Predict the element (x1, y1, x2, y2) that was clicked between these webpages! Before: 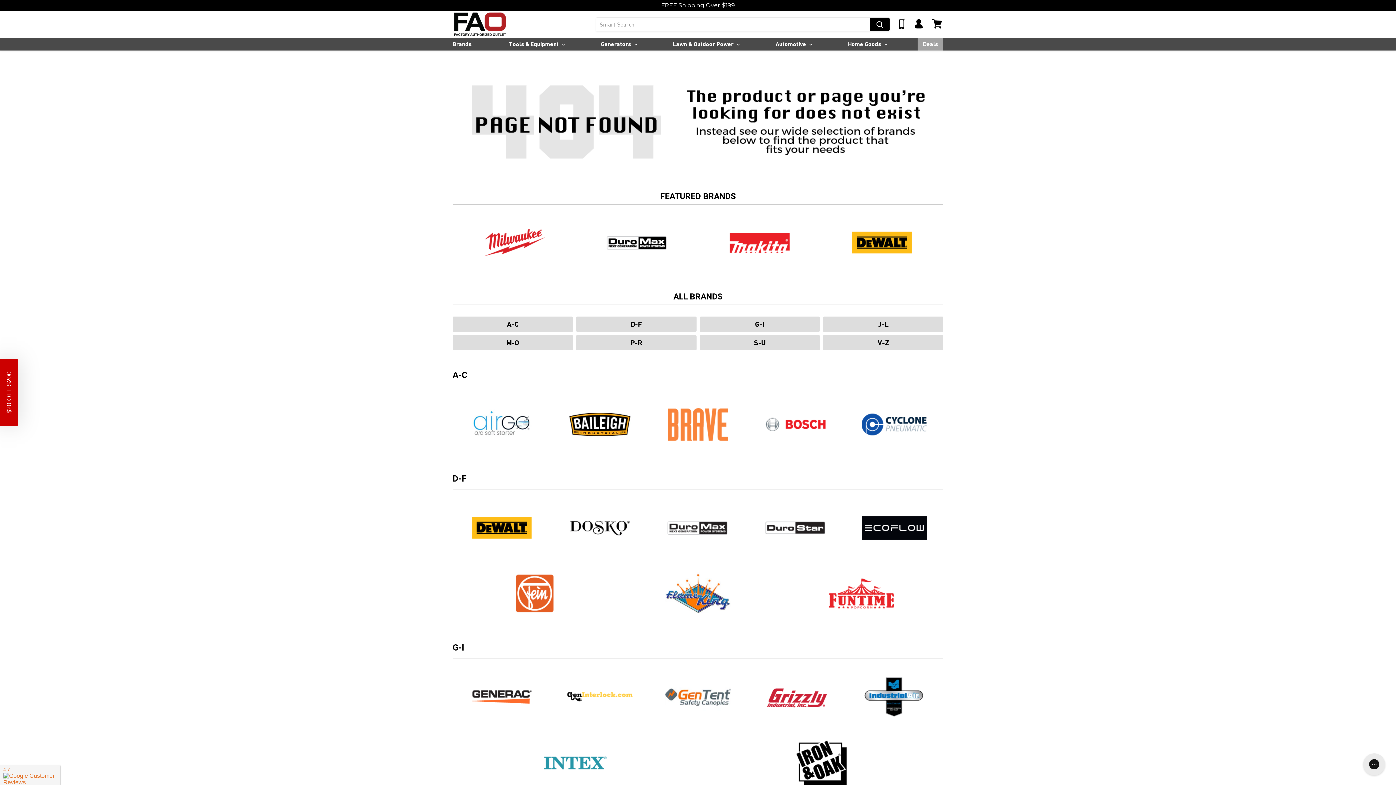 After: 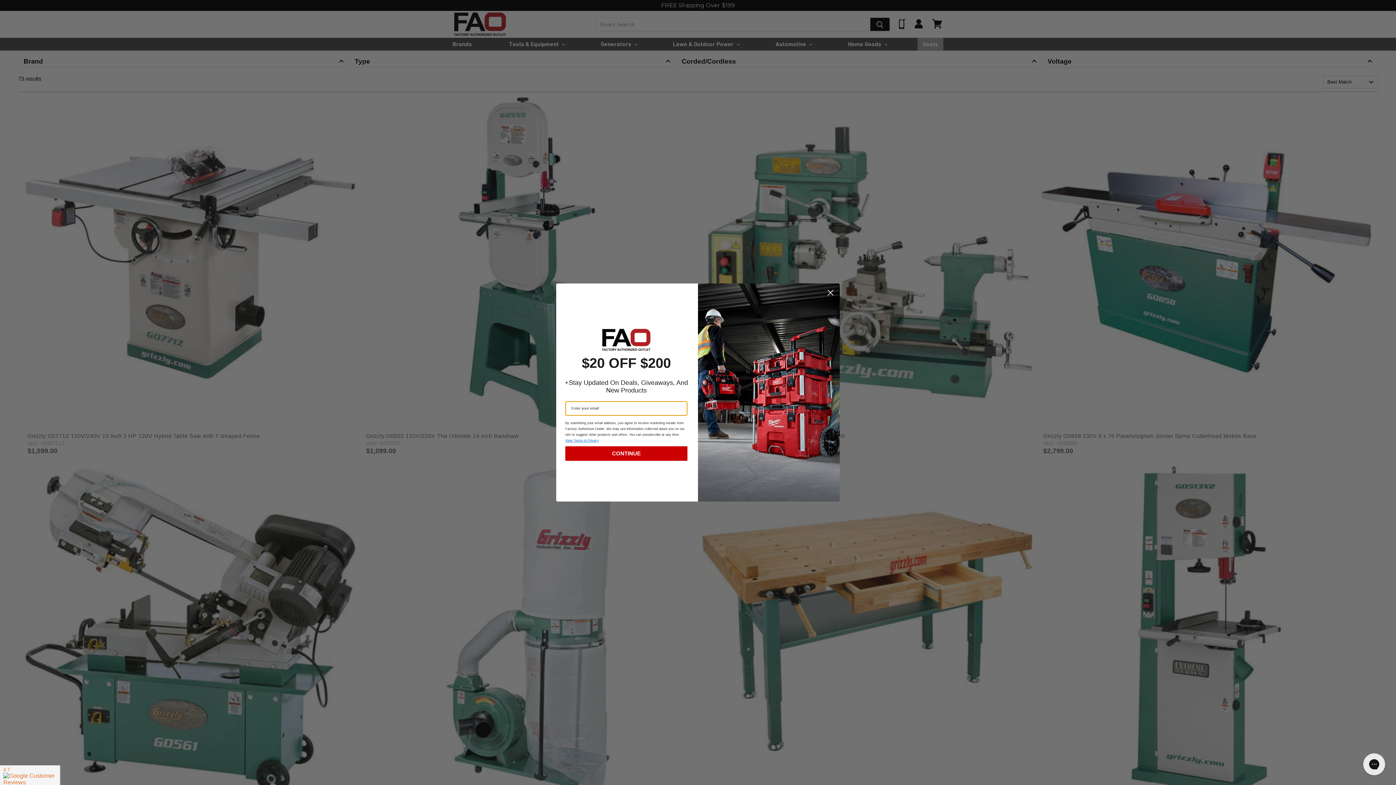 Action: bbox: (747, 665, 845, 730)